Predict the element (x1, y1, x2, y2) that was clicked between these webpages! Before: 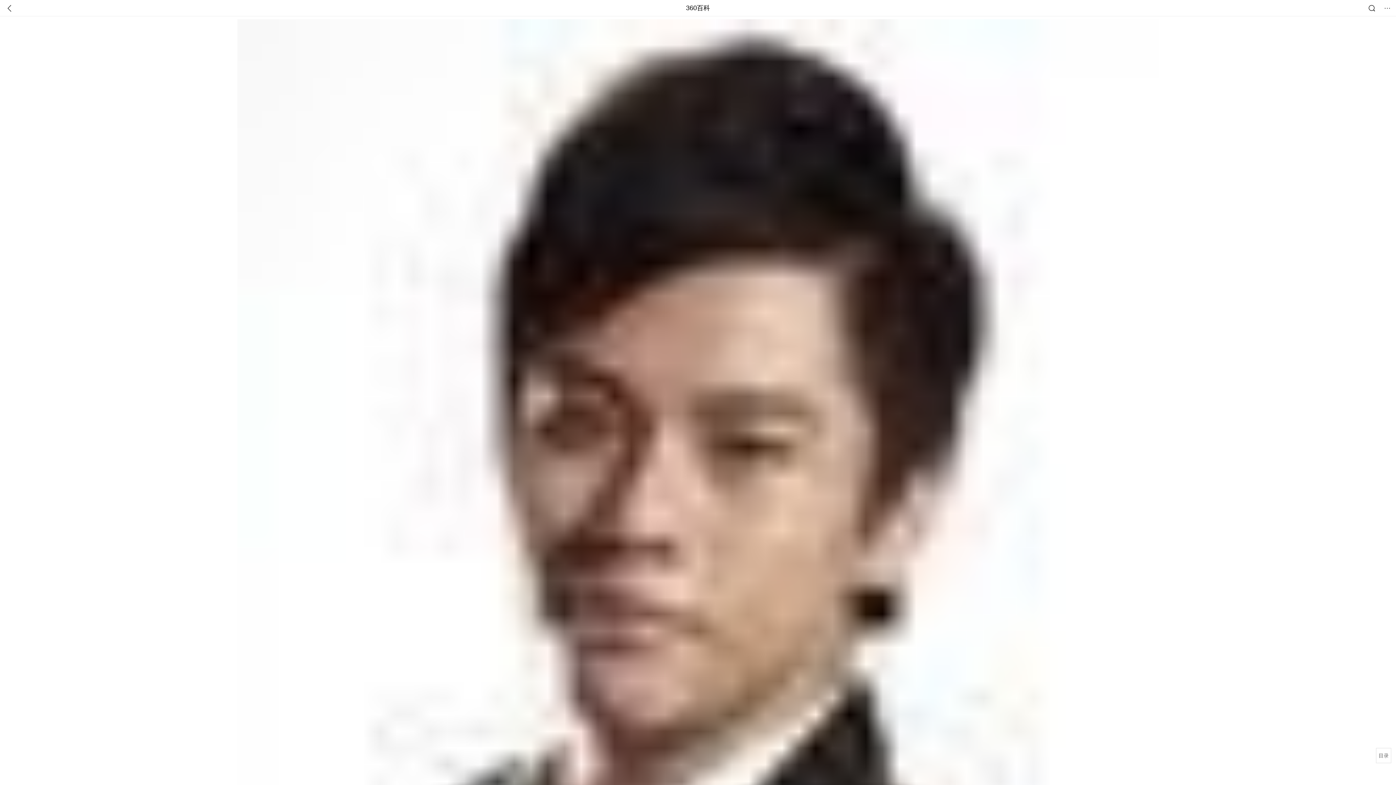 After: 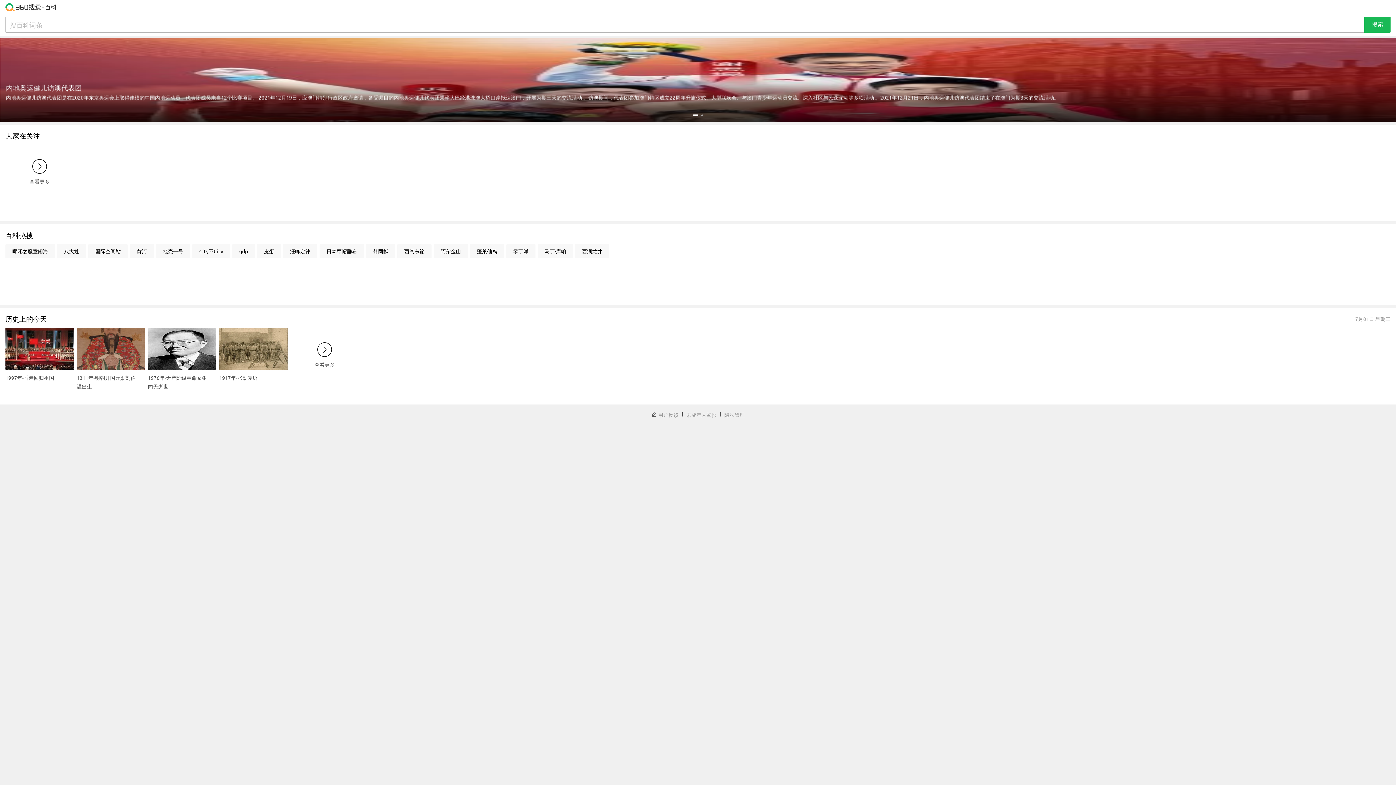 Action: label: 360百科 bbox: (686, 0, 710, 16)